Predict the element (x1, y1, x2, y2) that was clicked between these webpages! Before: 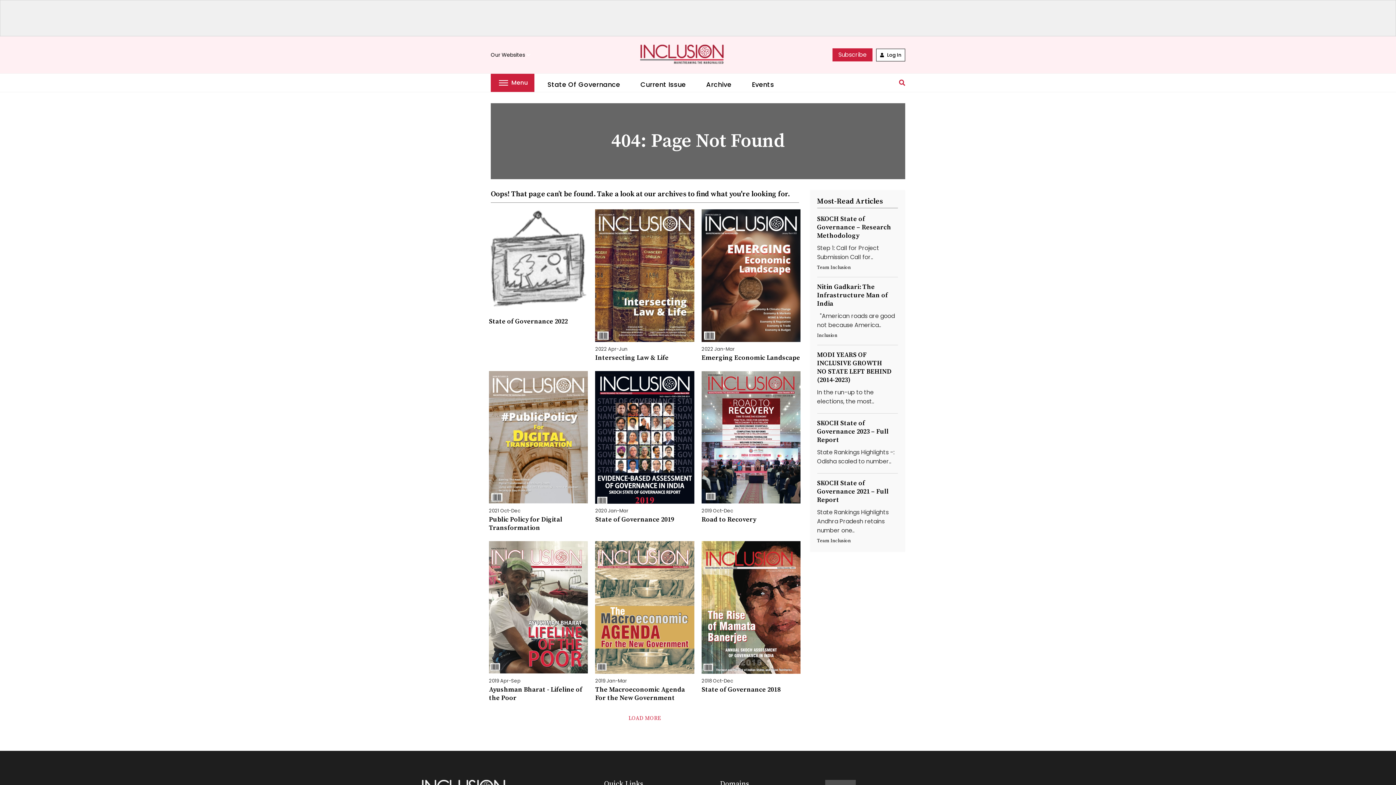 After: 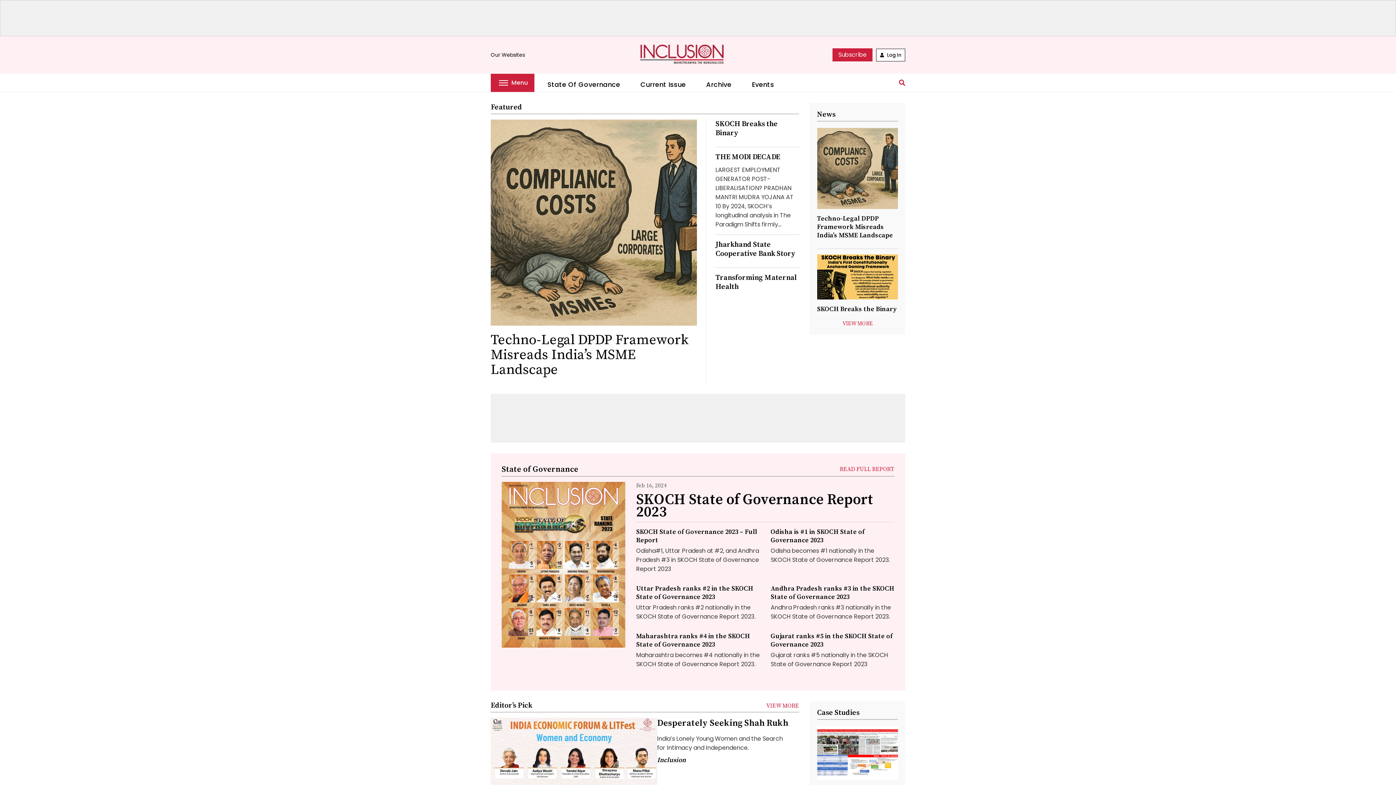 Action: bbox: (640, 51, 725, 57)